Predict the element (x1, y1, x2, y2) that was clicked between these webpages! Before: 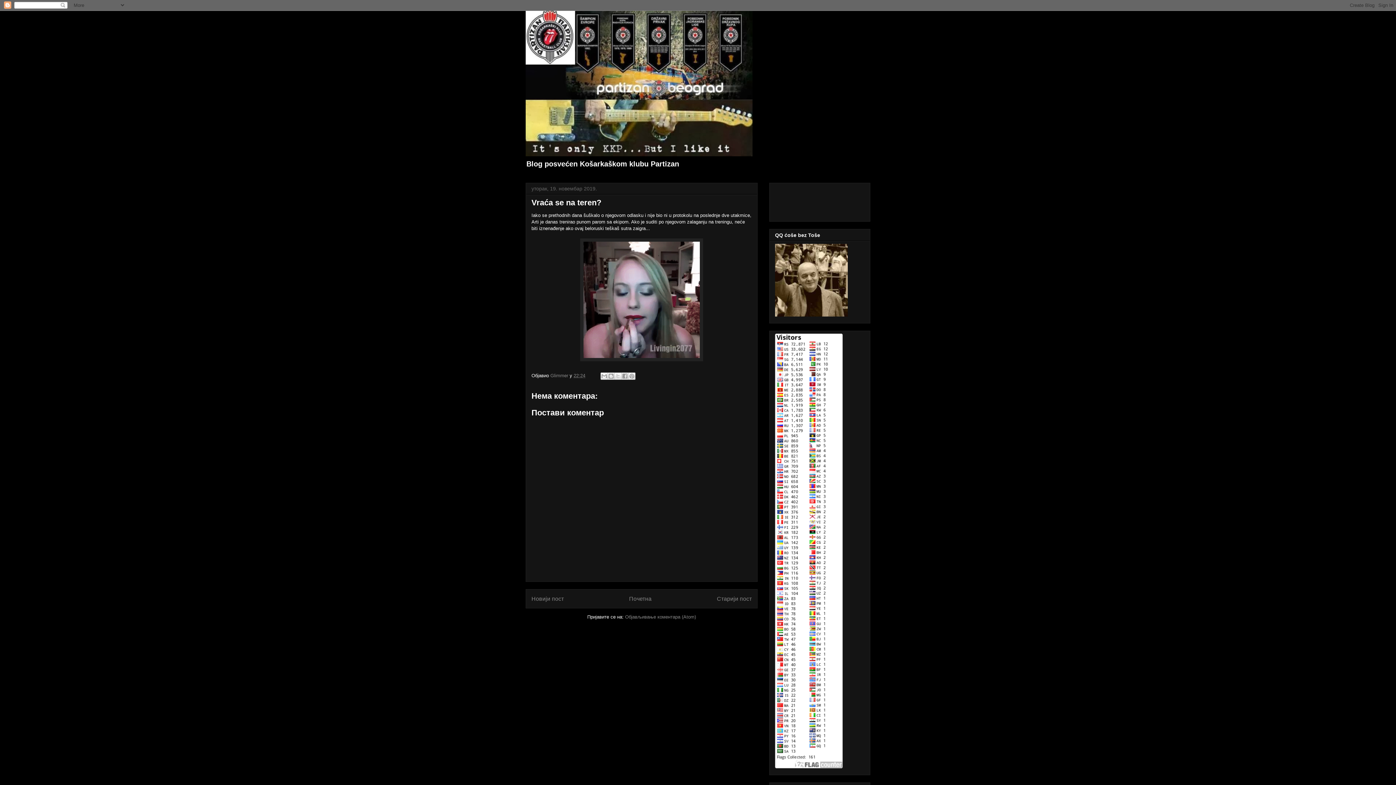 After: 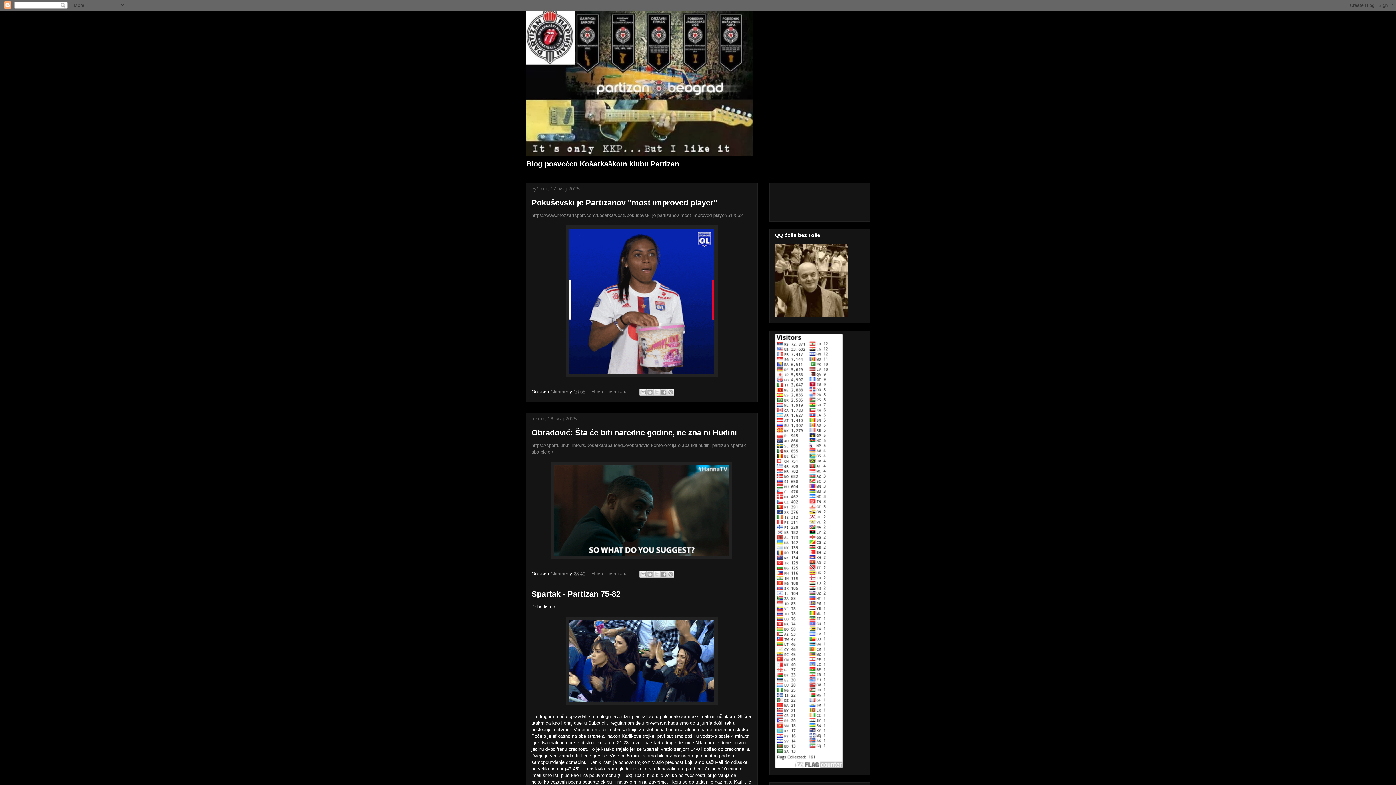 Action: bbox: (629, 595, 651, 602) label: Почетна